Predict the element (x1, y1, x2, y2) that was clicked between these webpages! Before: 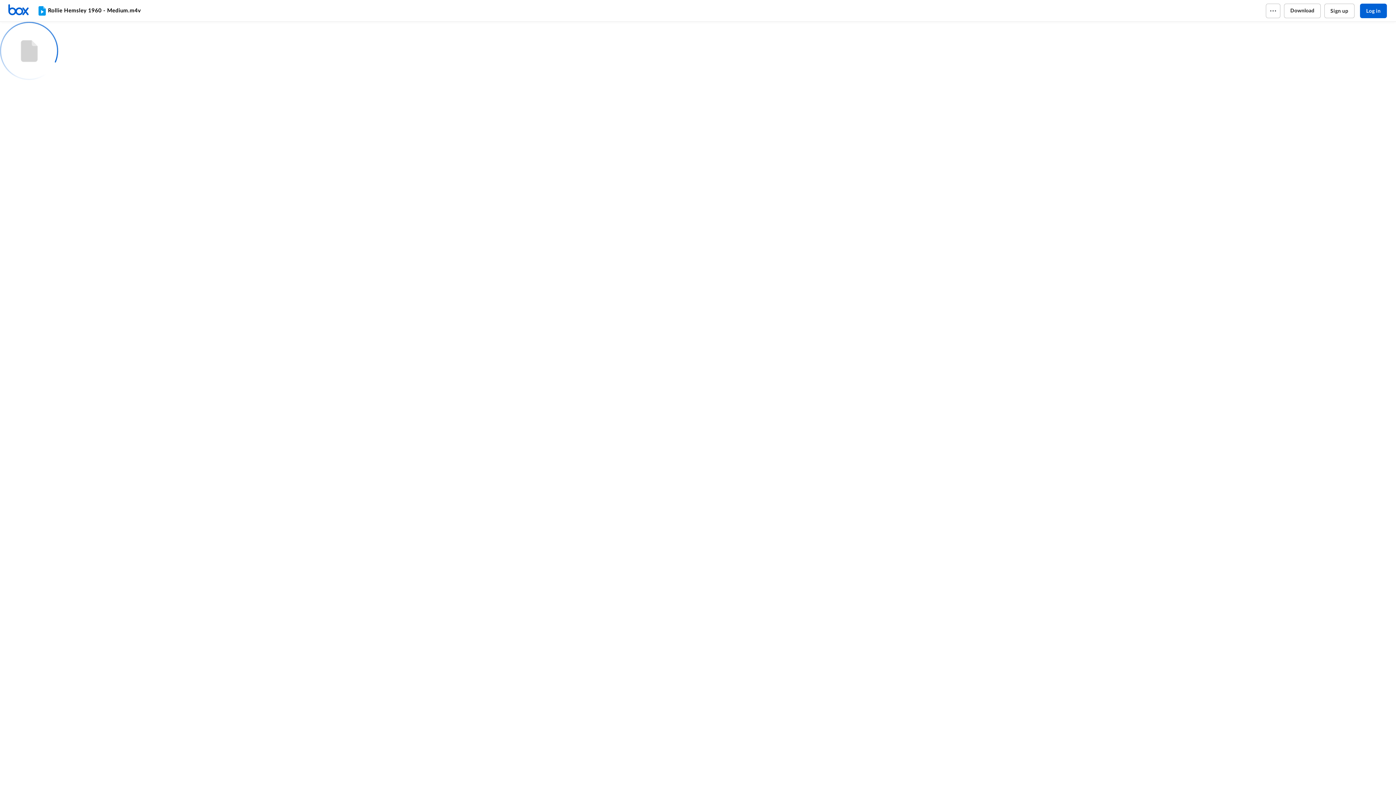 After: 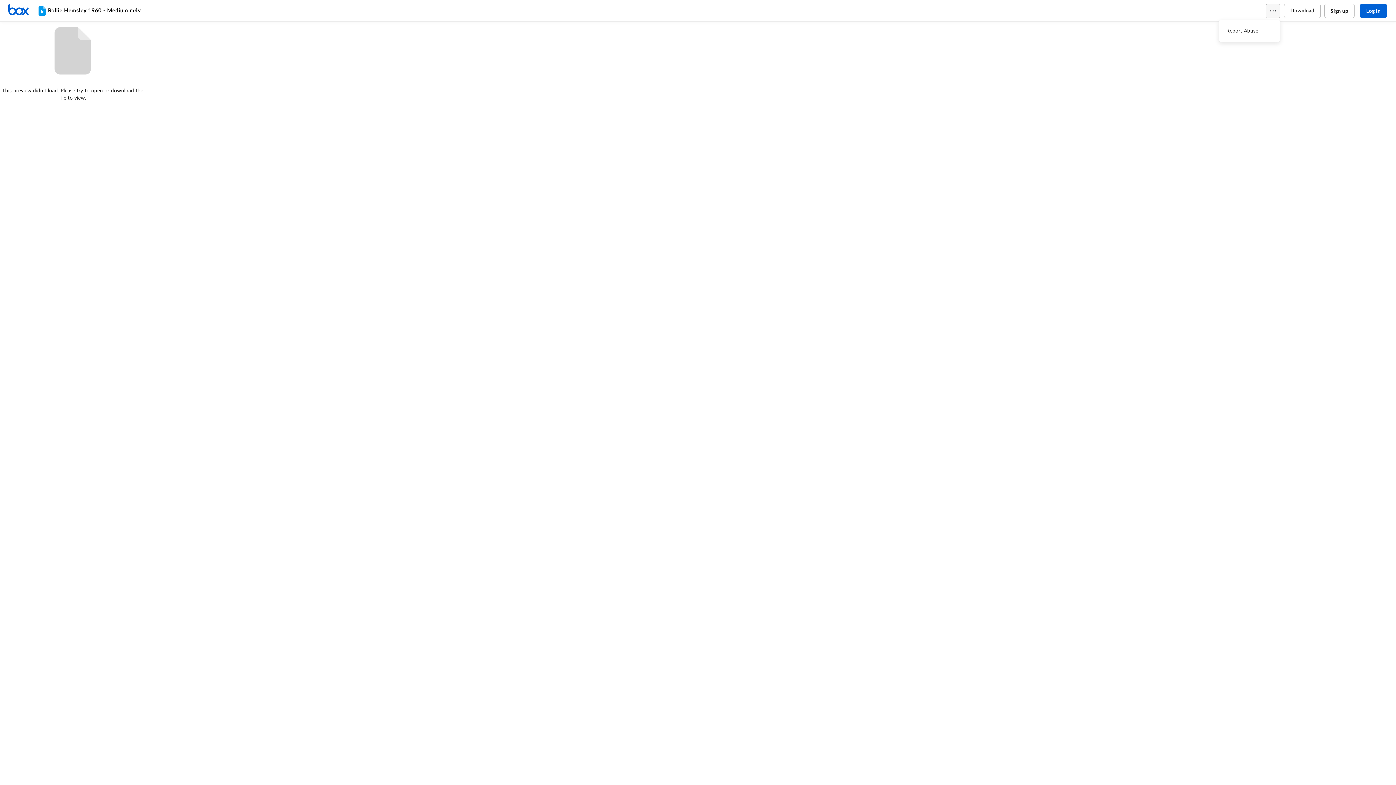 Action: bbox: (1266, 3, 1280, 18)